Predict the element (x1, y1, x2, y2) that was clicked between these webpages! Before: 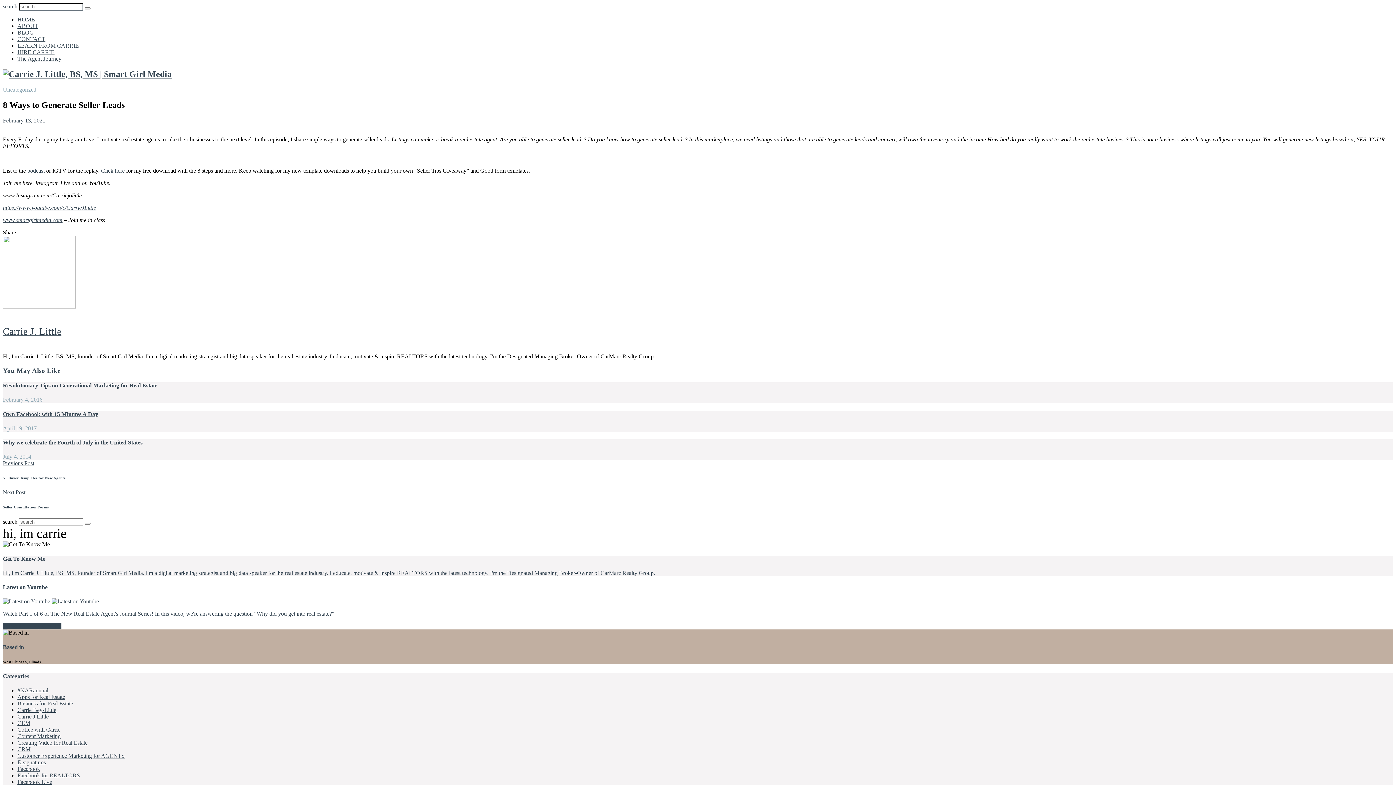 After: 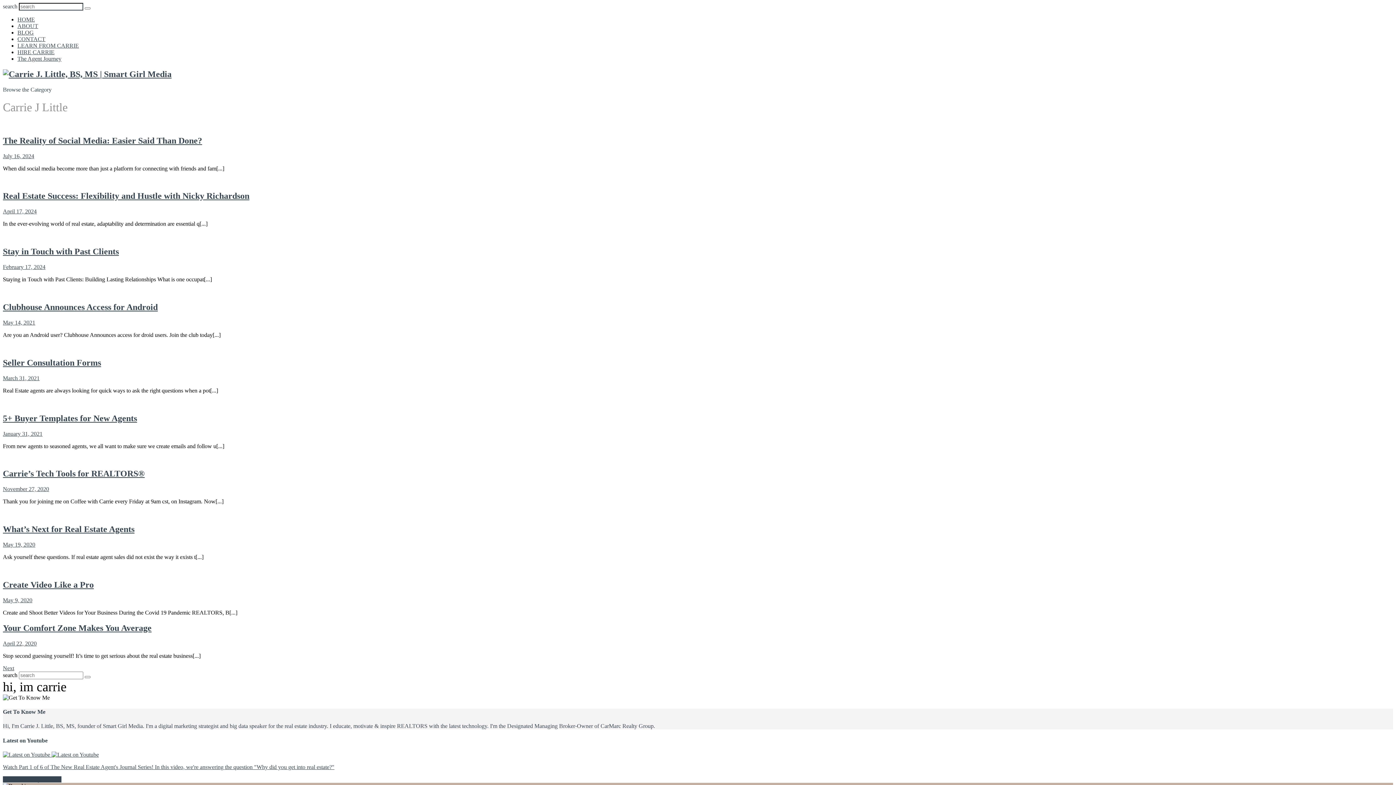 Action: label: Carrie J Little bbox: (17, 713, 48, 719)